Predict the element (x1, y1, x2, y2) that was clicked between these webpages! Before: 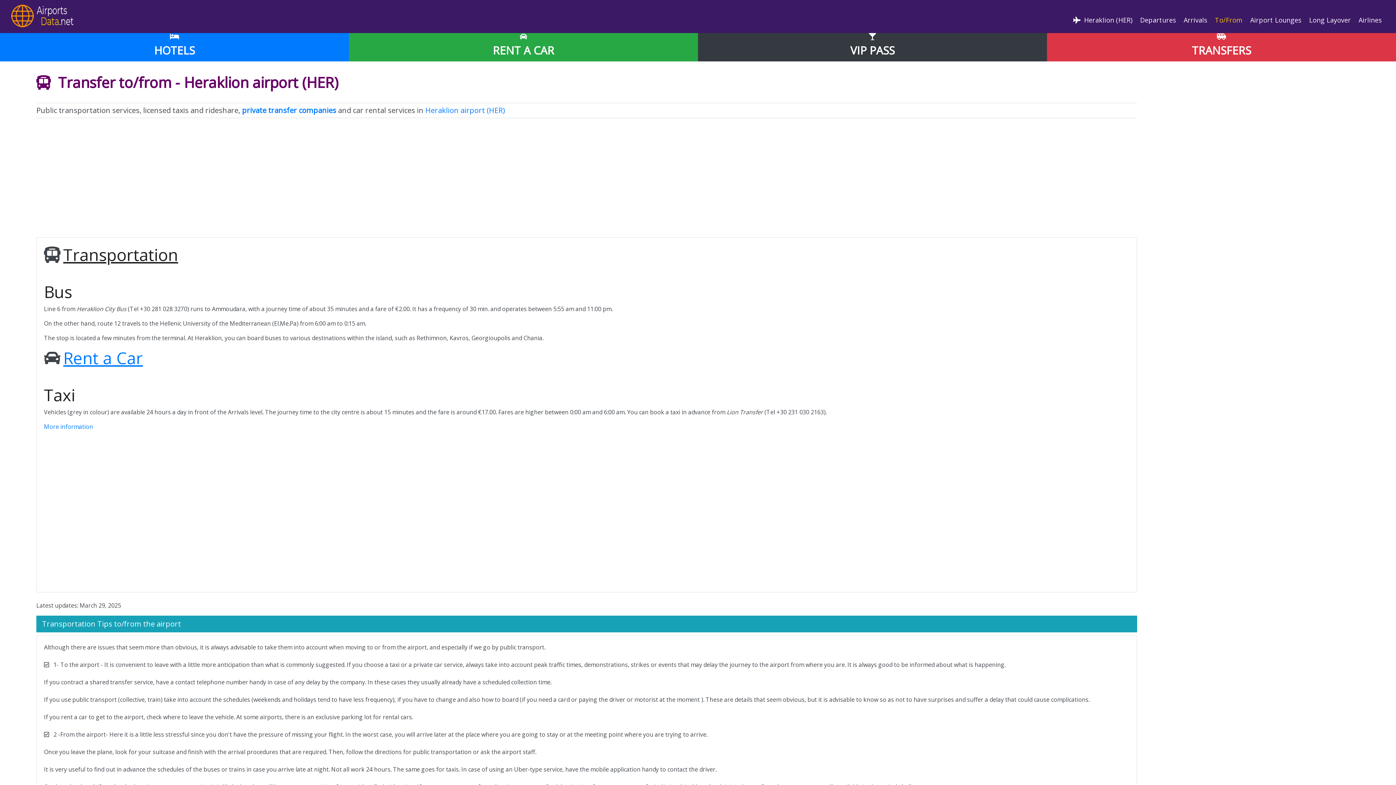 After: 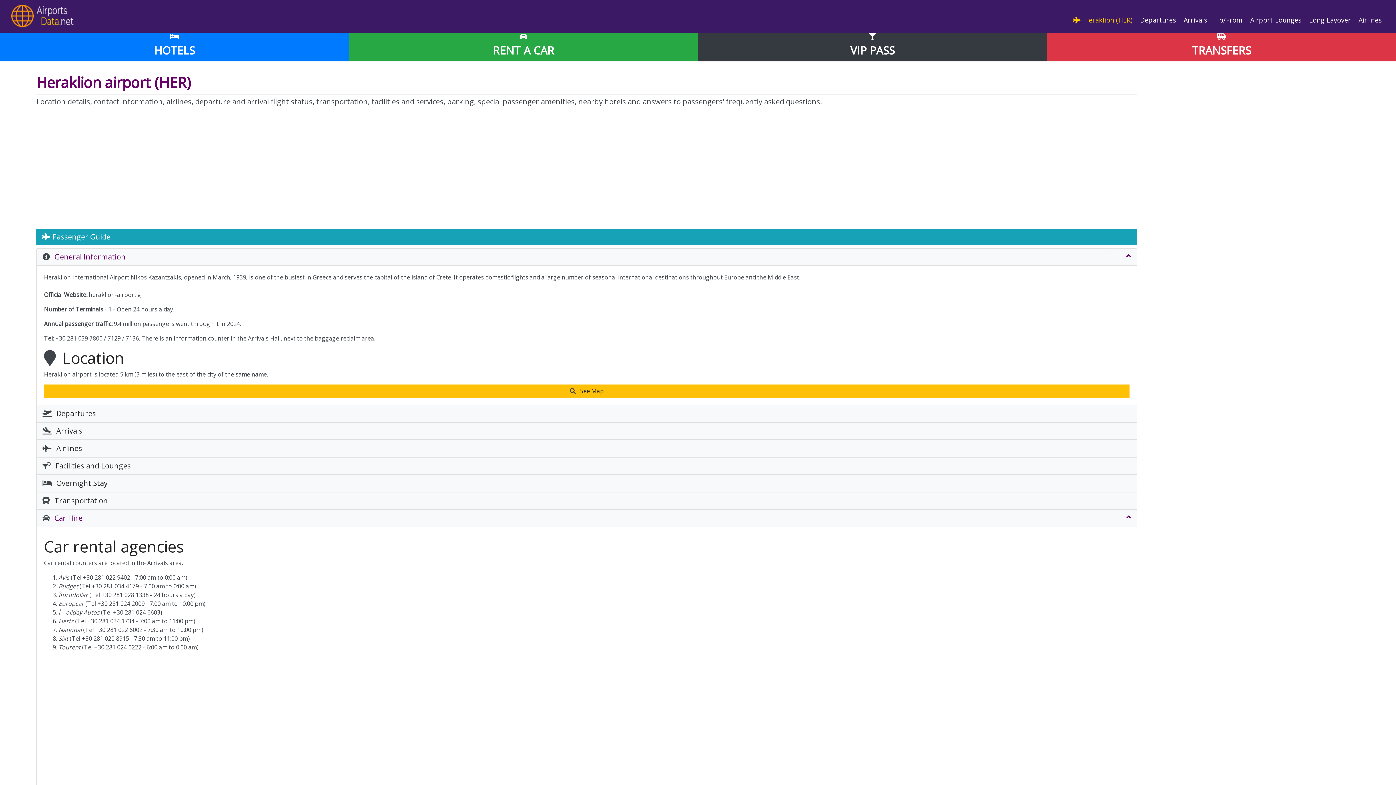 Action: label:   Heraklion (HER) bbox: (1070, 5, 1135, 27)